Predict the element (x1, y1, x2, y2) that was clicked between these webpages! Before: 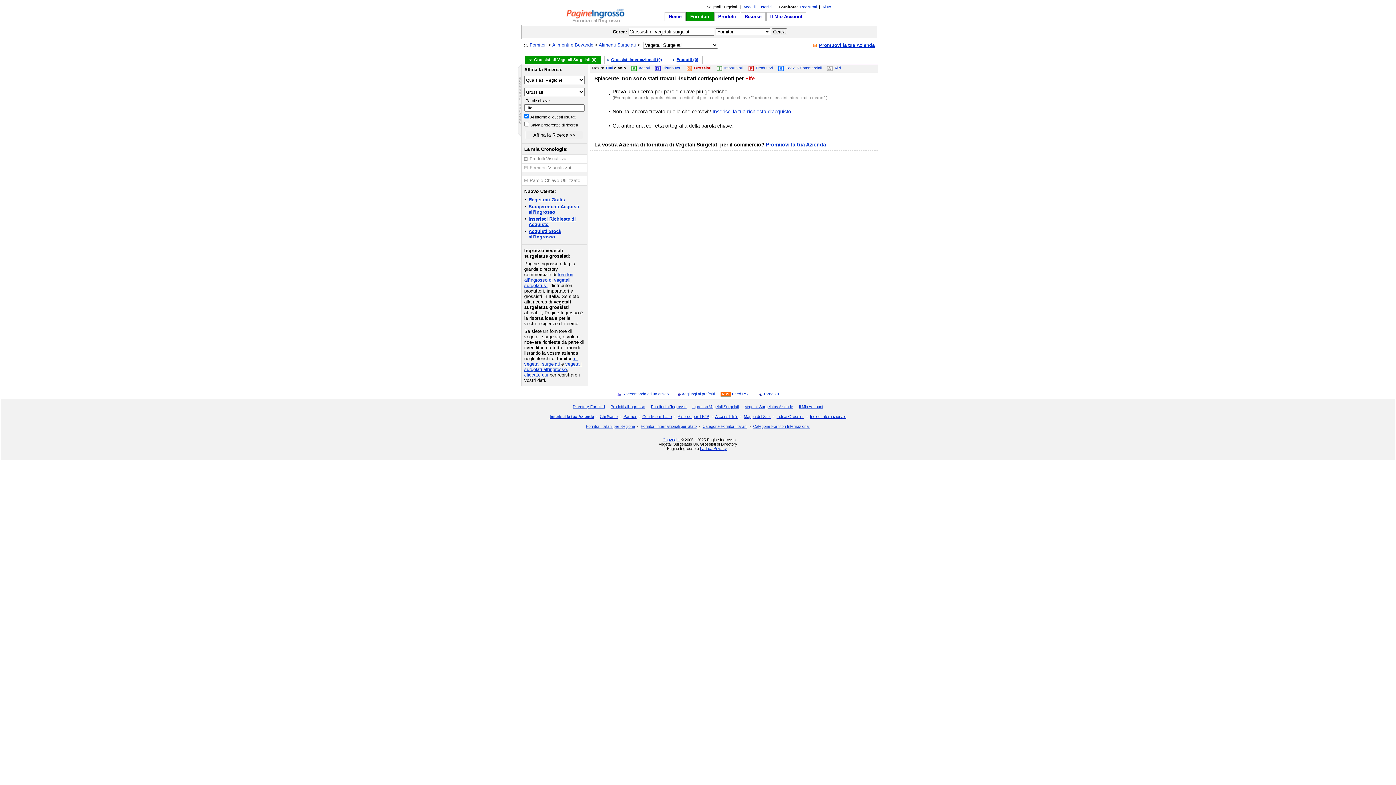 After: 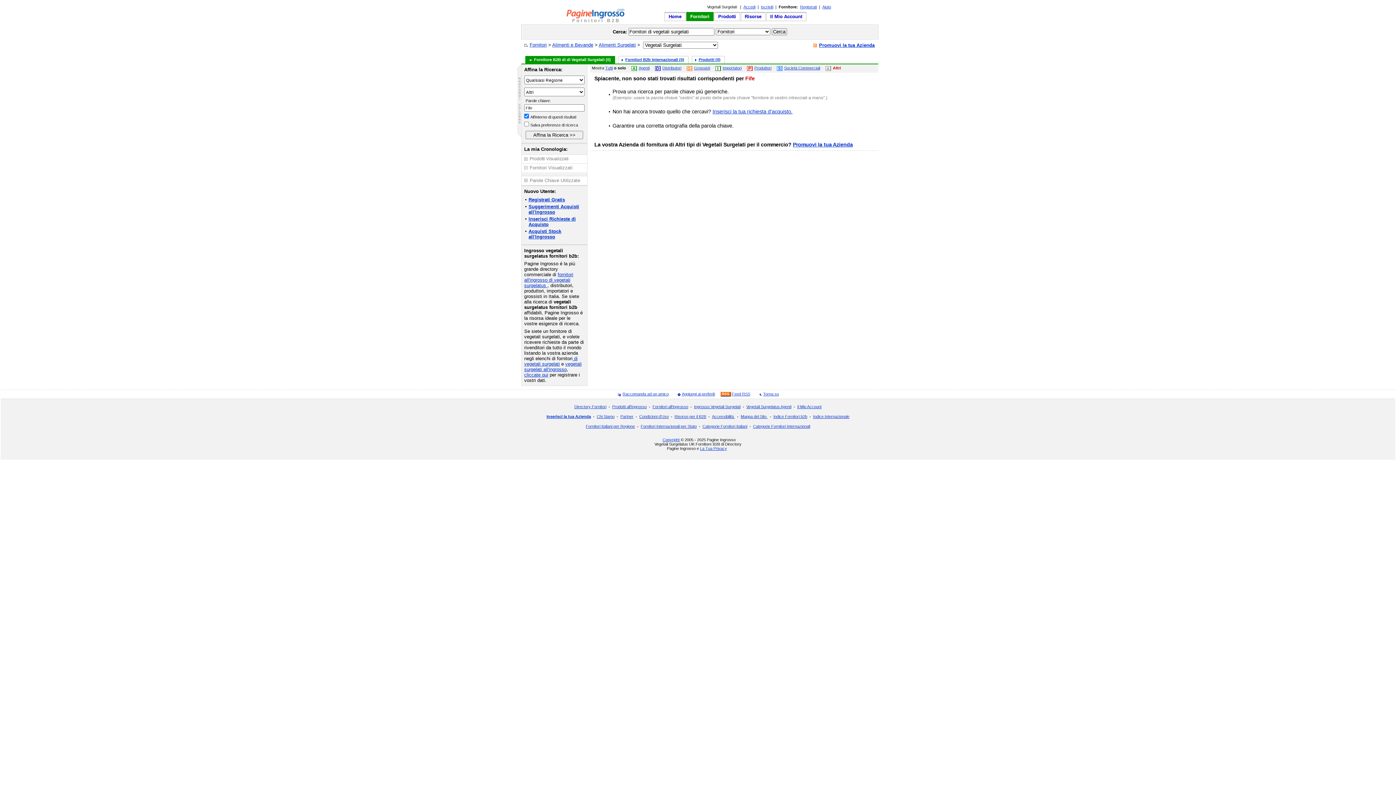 Action: bbox: (825, 65, 834, 70)